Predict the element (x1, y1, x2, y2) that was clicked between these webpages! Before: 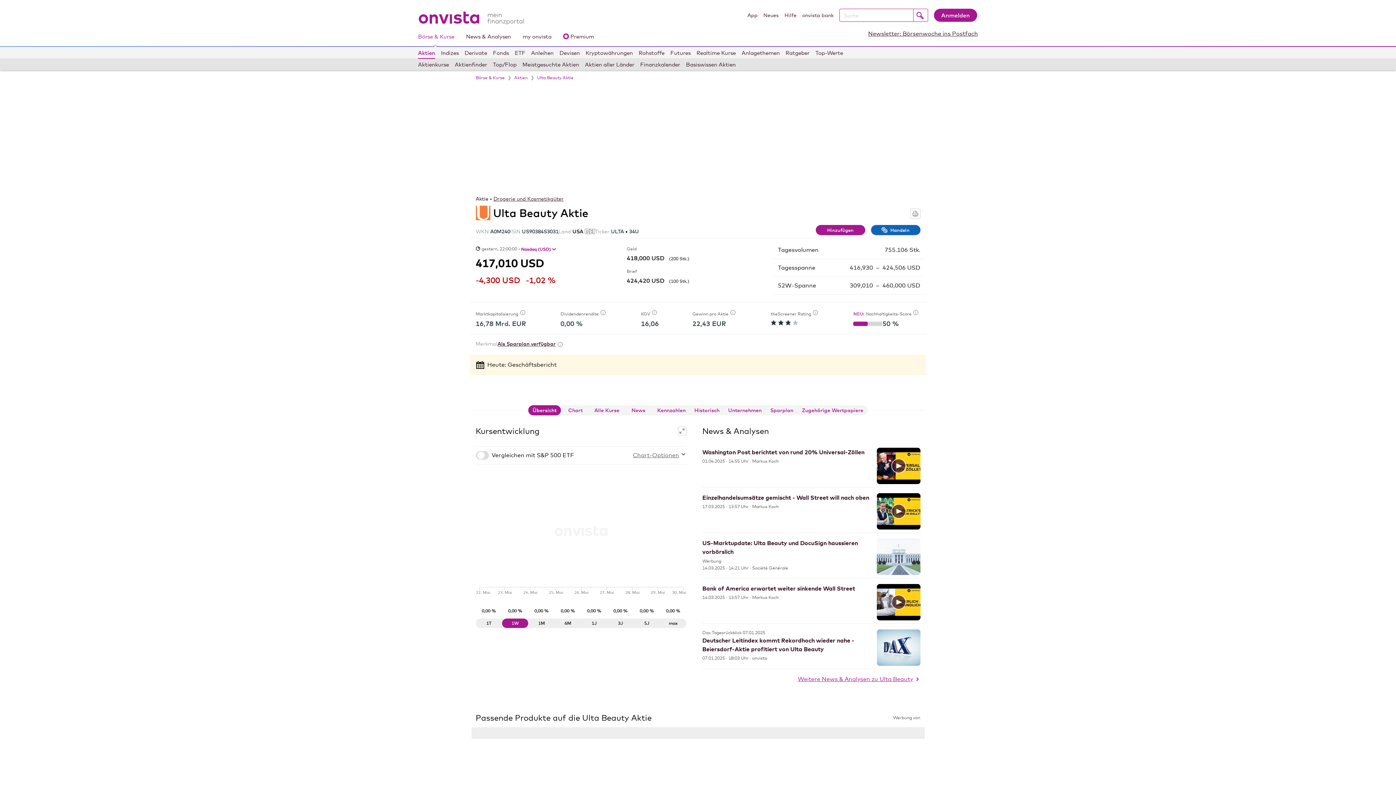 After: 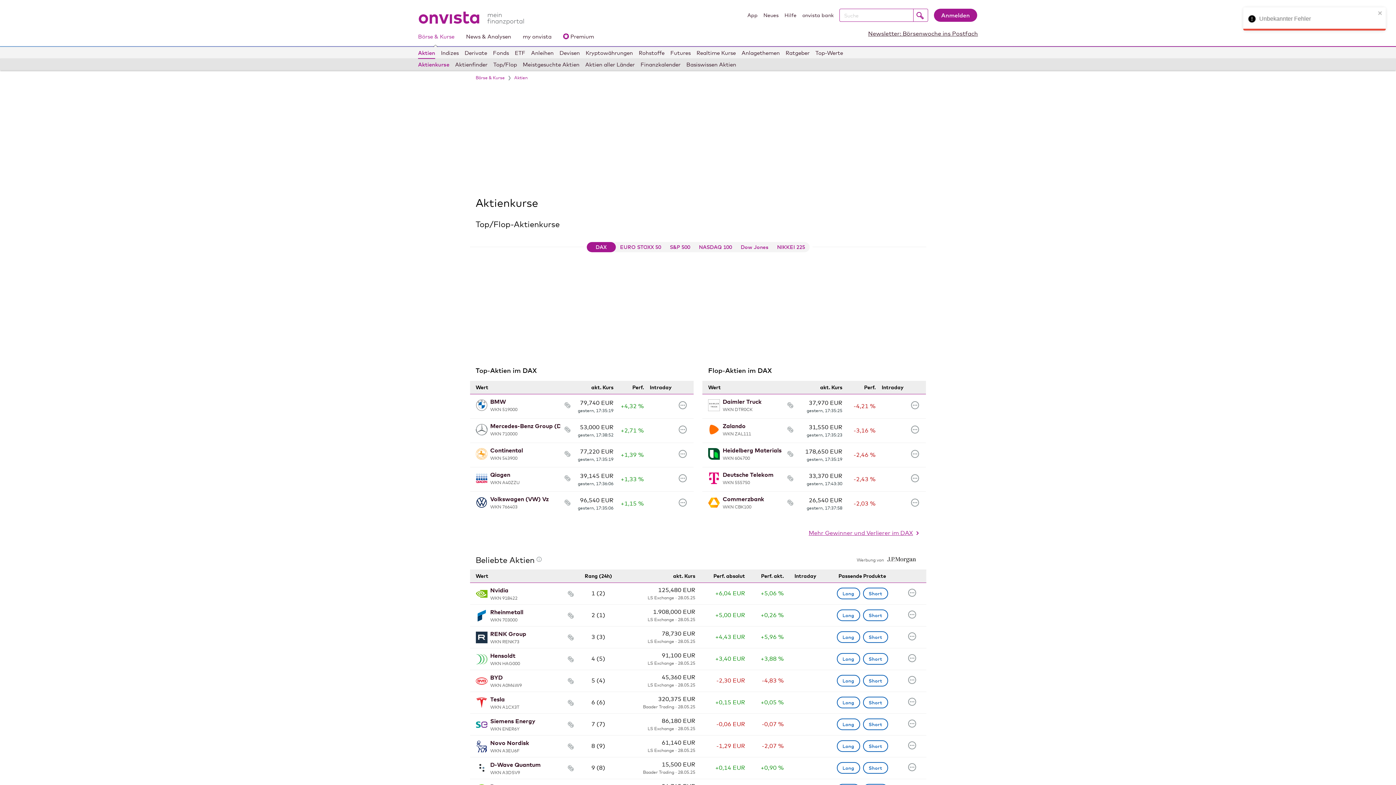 Action: label: Aktien bbox: (418, 47, 435, 58)